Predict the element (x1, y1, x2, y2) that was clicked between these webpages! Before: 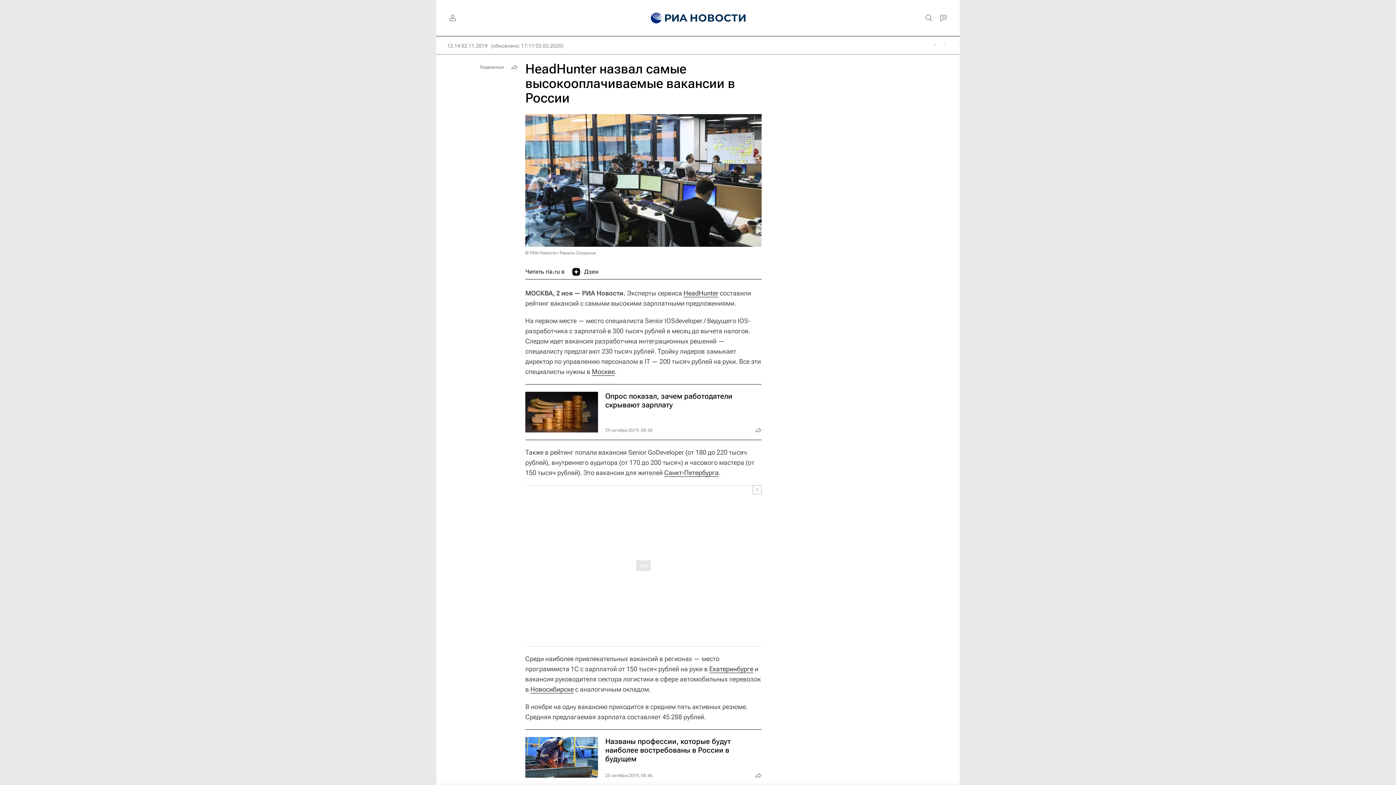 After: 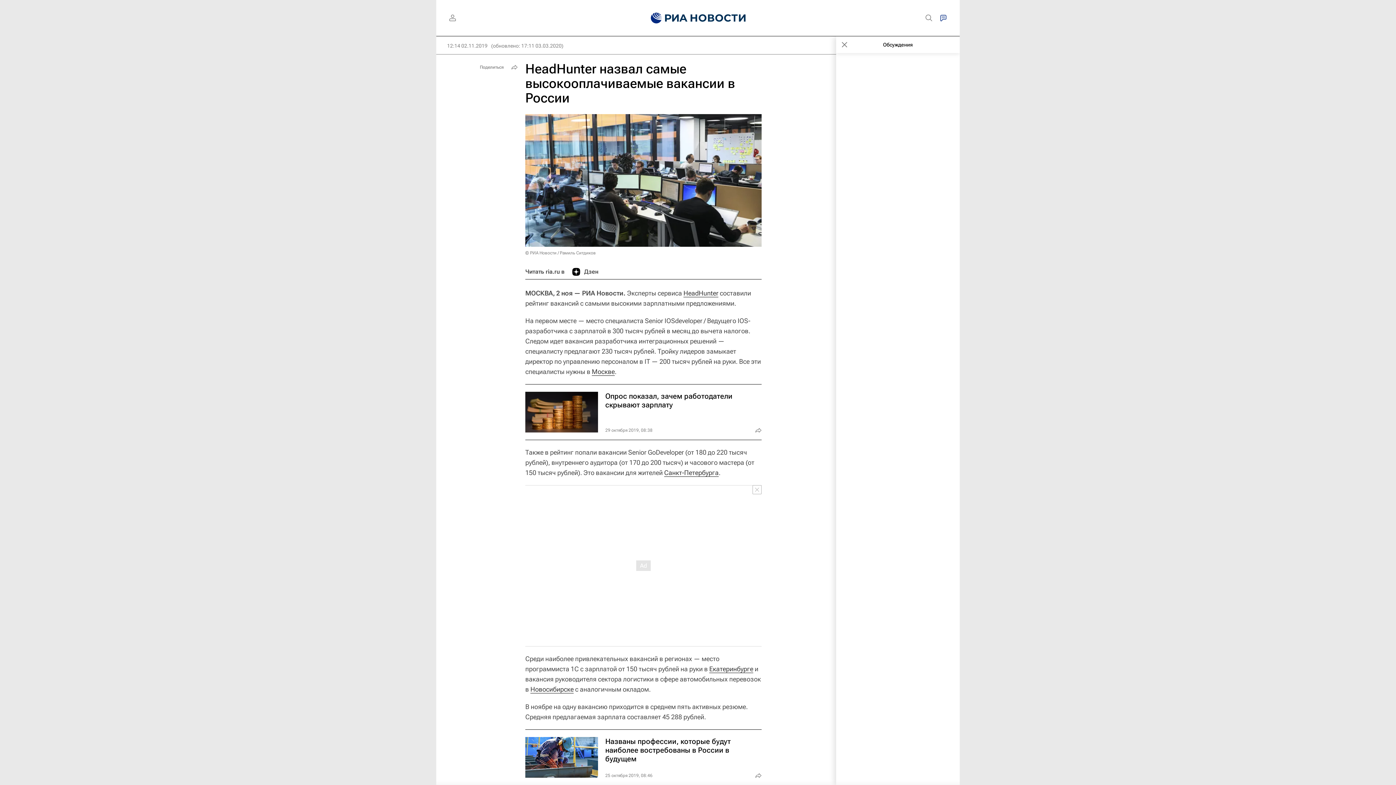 Action: bbox: (936, 10, 950, 25)